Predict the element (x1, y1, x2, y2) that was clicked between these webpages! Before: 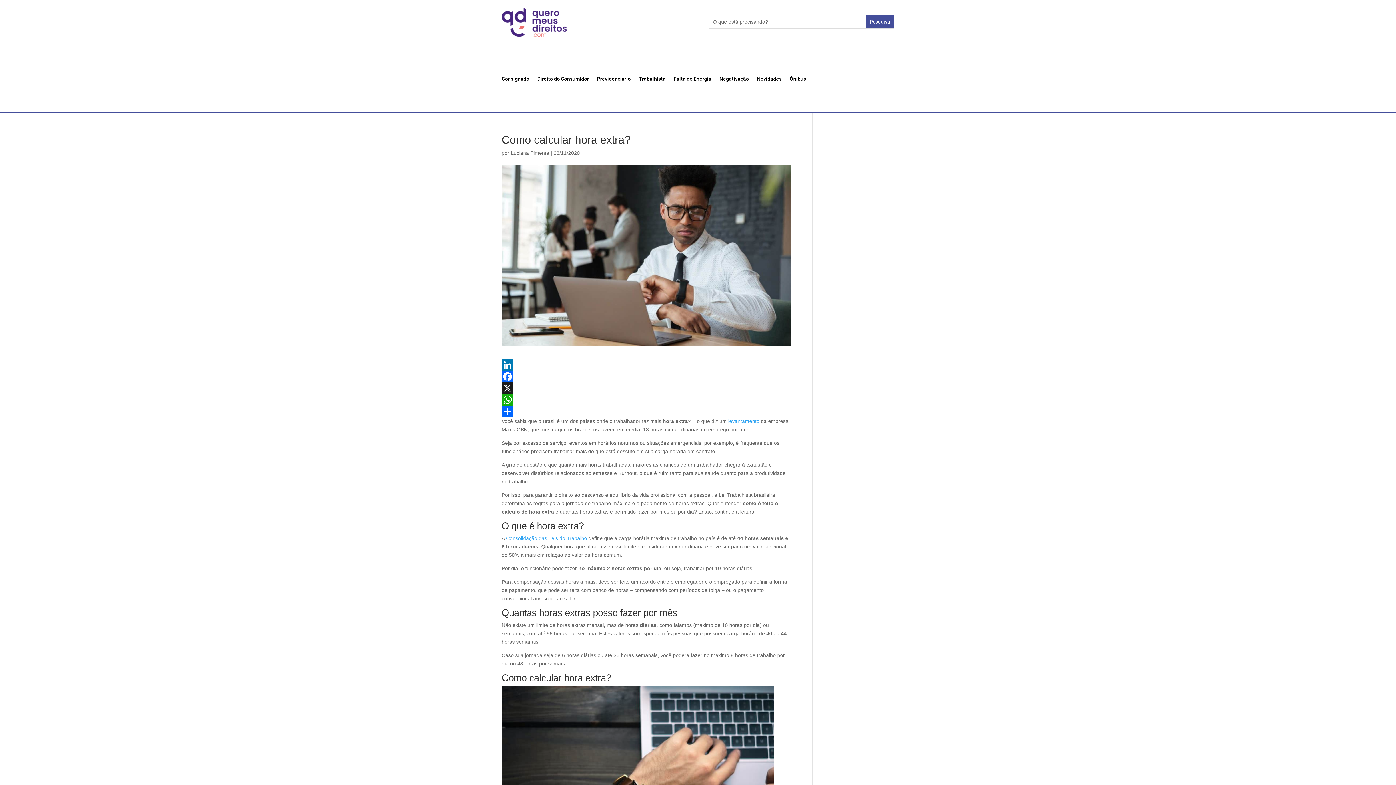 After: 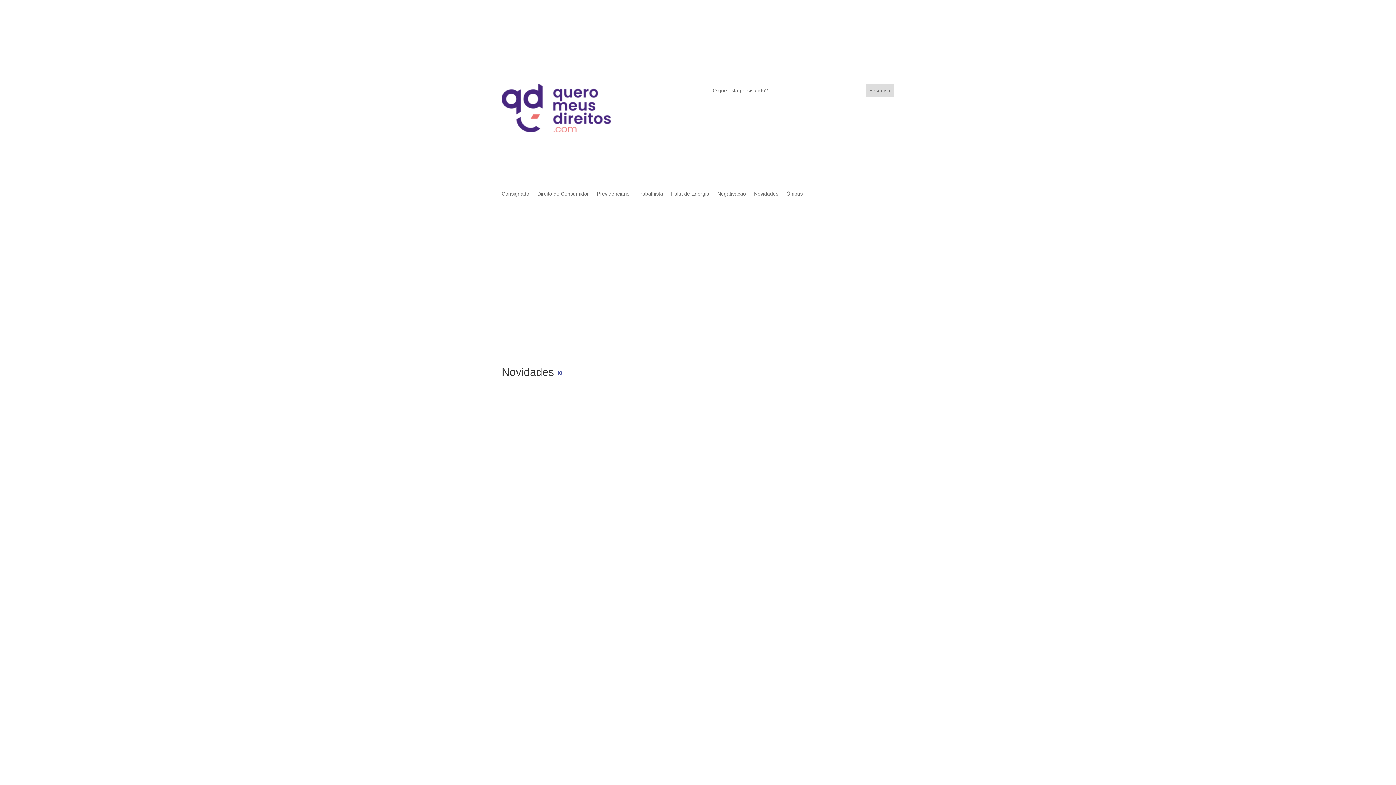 Action: bbox: (757, 76, 781, 84) label: Novidades